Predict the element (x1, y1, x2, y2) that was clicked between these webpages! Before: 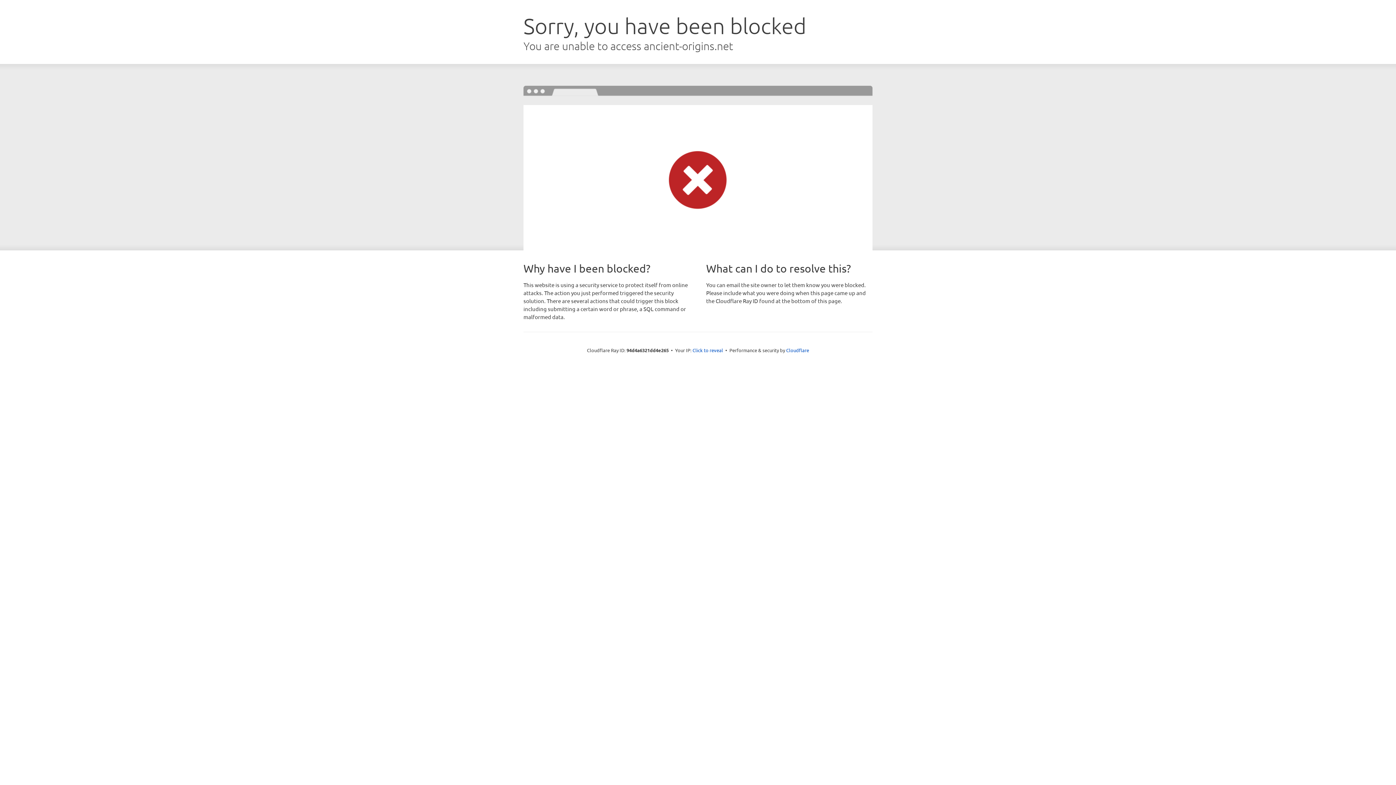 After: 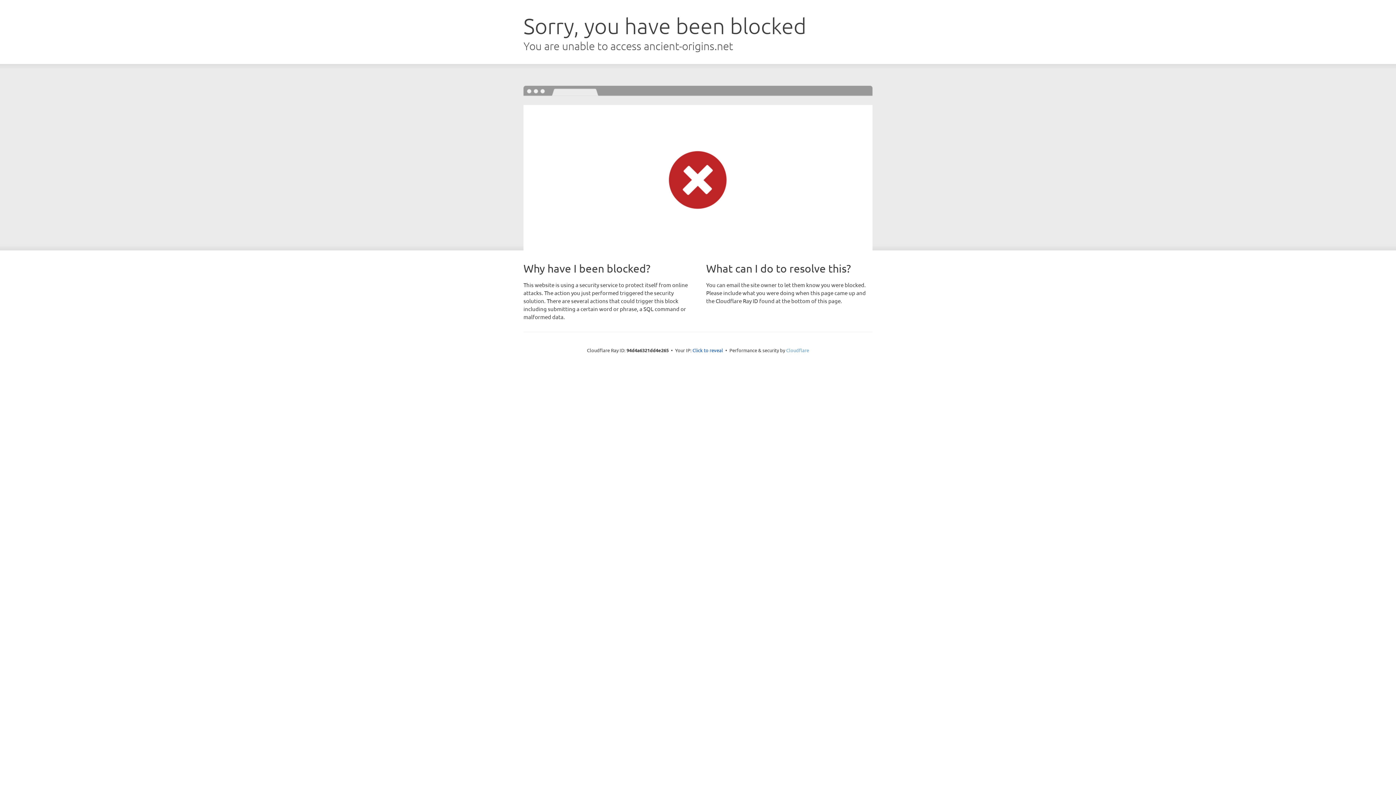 Action: label: Cloudflare bbox: (786, 347, 809, 353)